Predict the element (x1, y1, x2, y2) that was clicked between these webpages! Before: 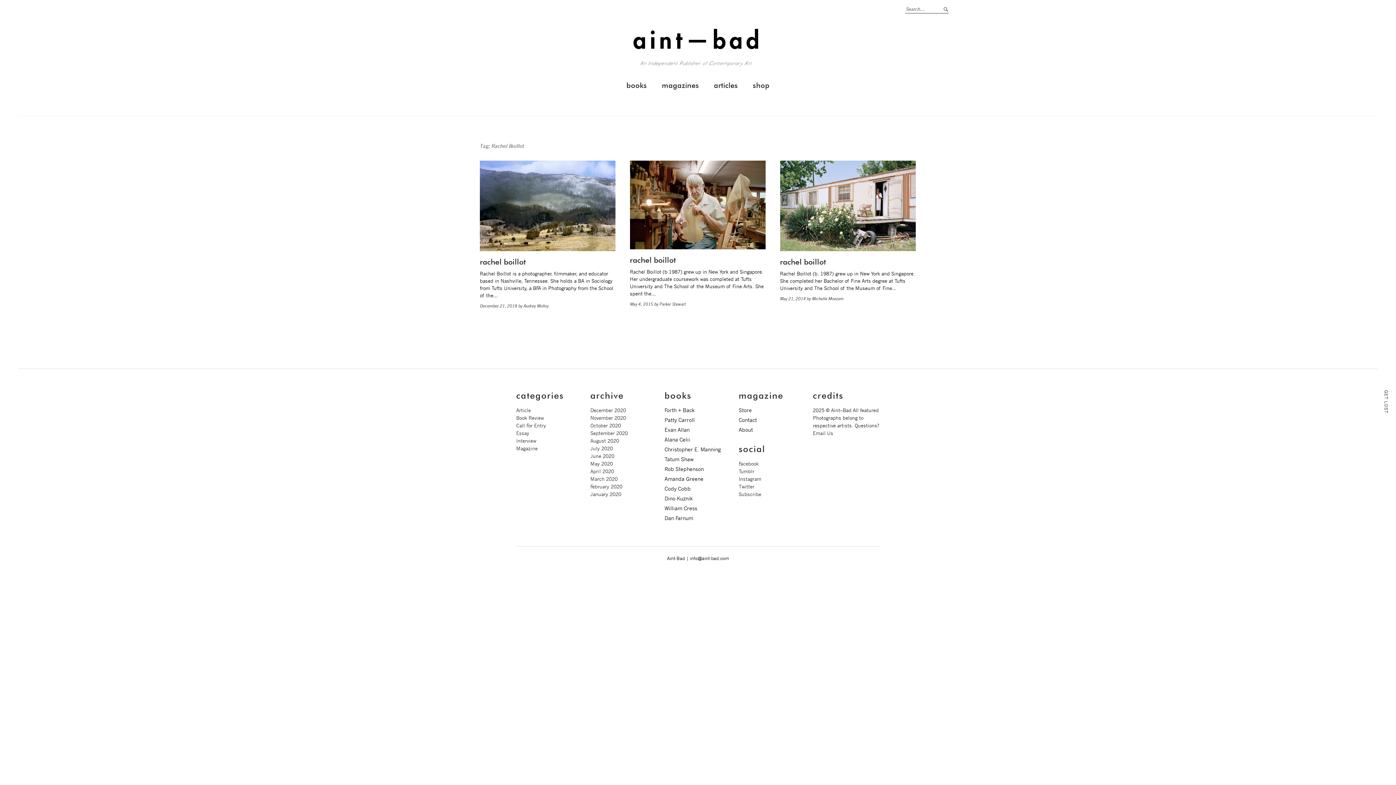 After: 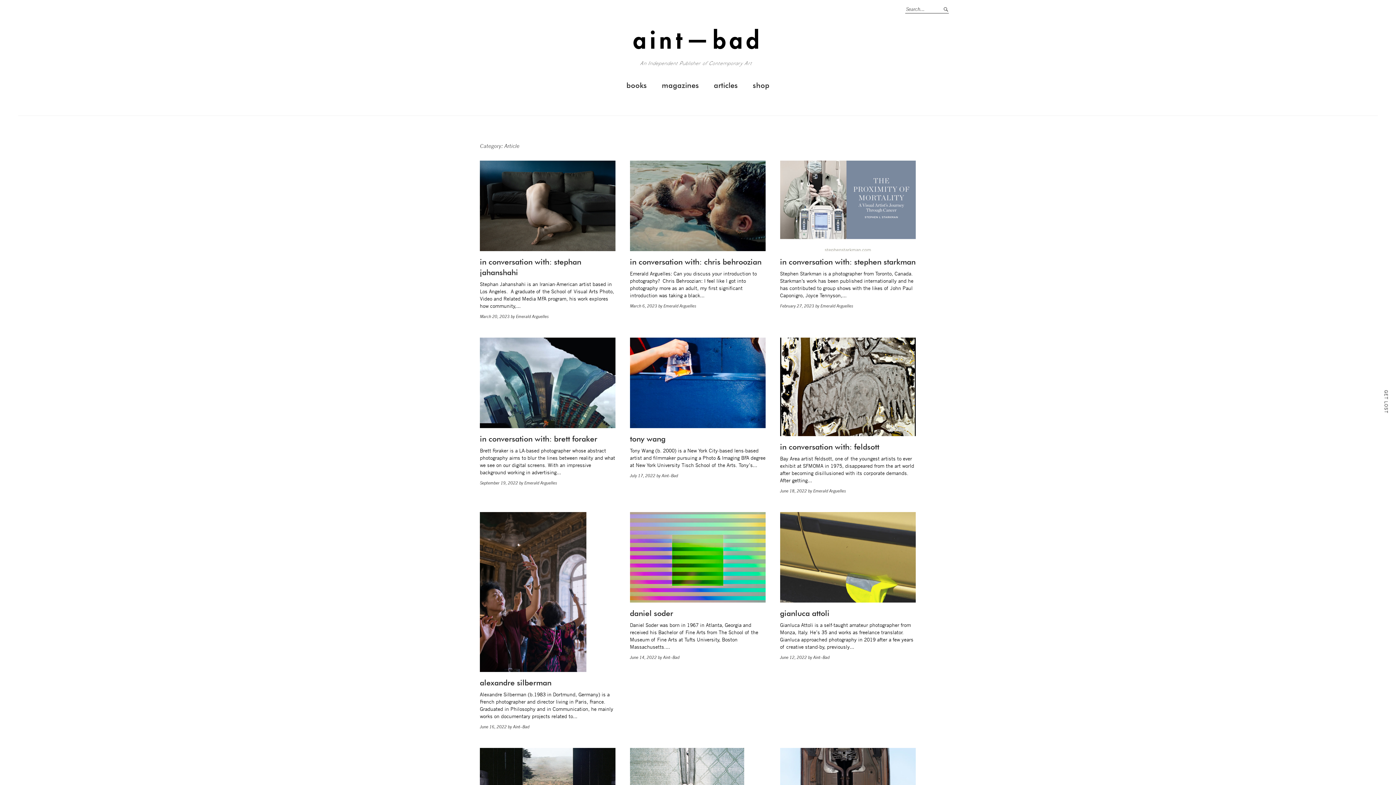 Action: label: Article bbox: (516, 406, 530, 413)